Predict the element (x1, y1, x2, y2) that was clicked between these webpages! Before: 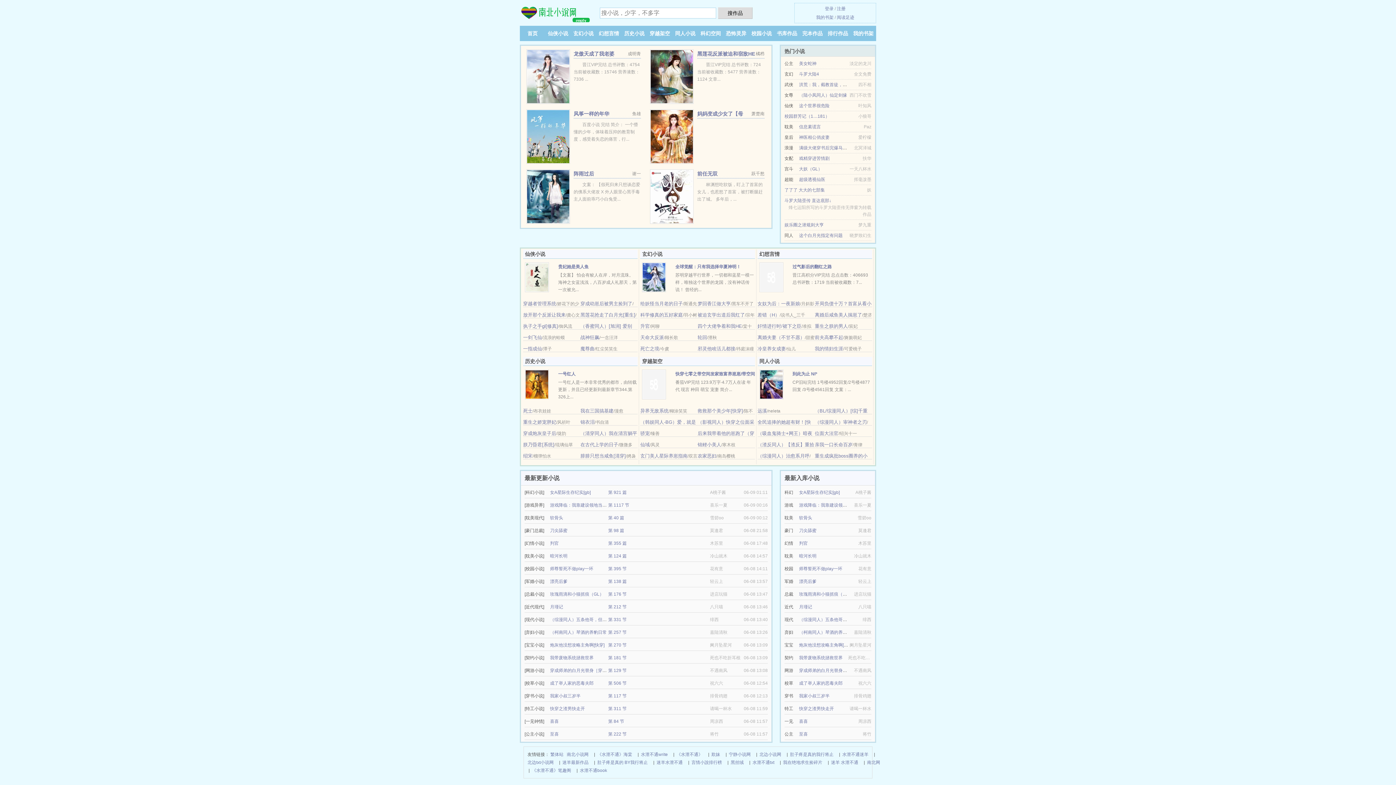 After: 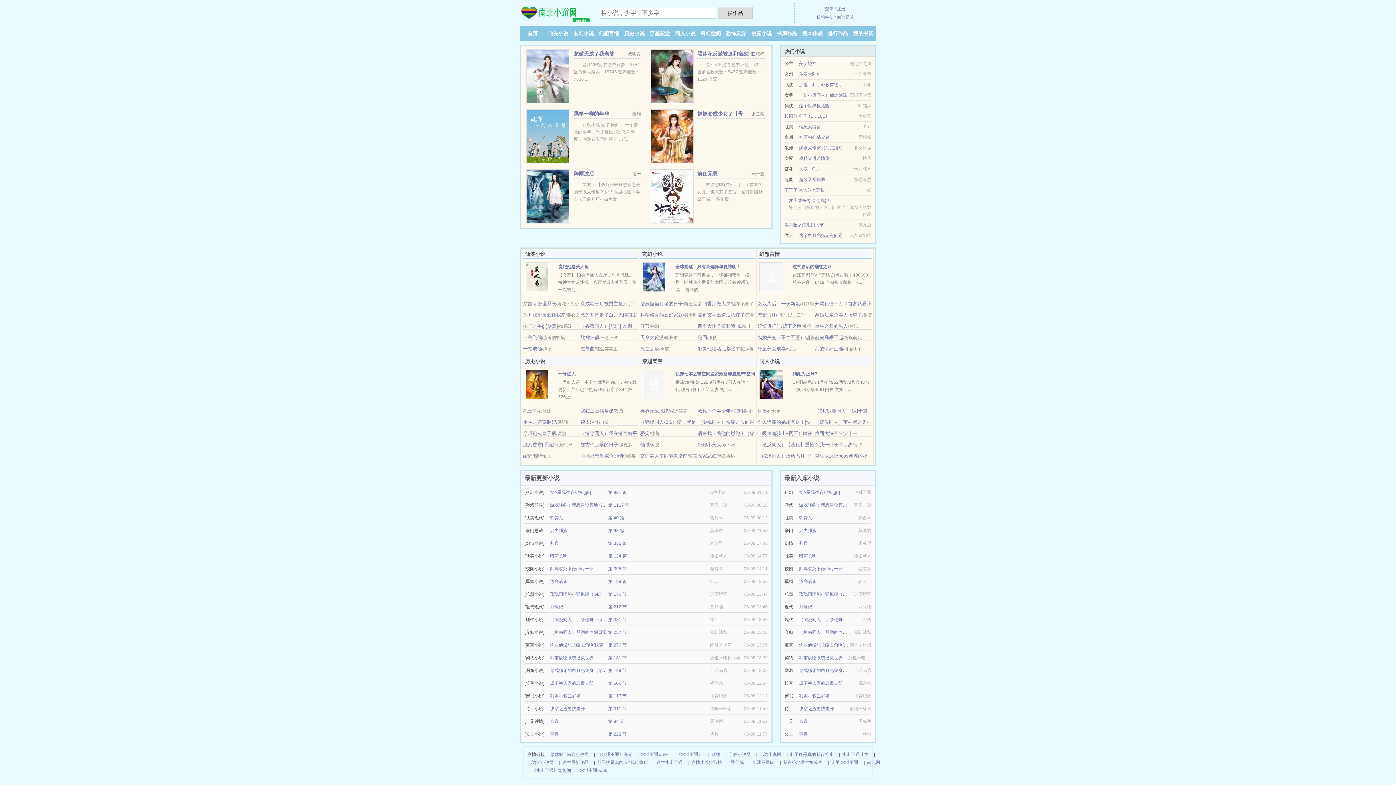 Action: label: 软骨头 bbox: (550, 515, 563, 520)